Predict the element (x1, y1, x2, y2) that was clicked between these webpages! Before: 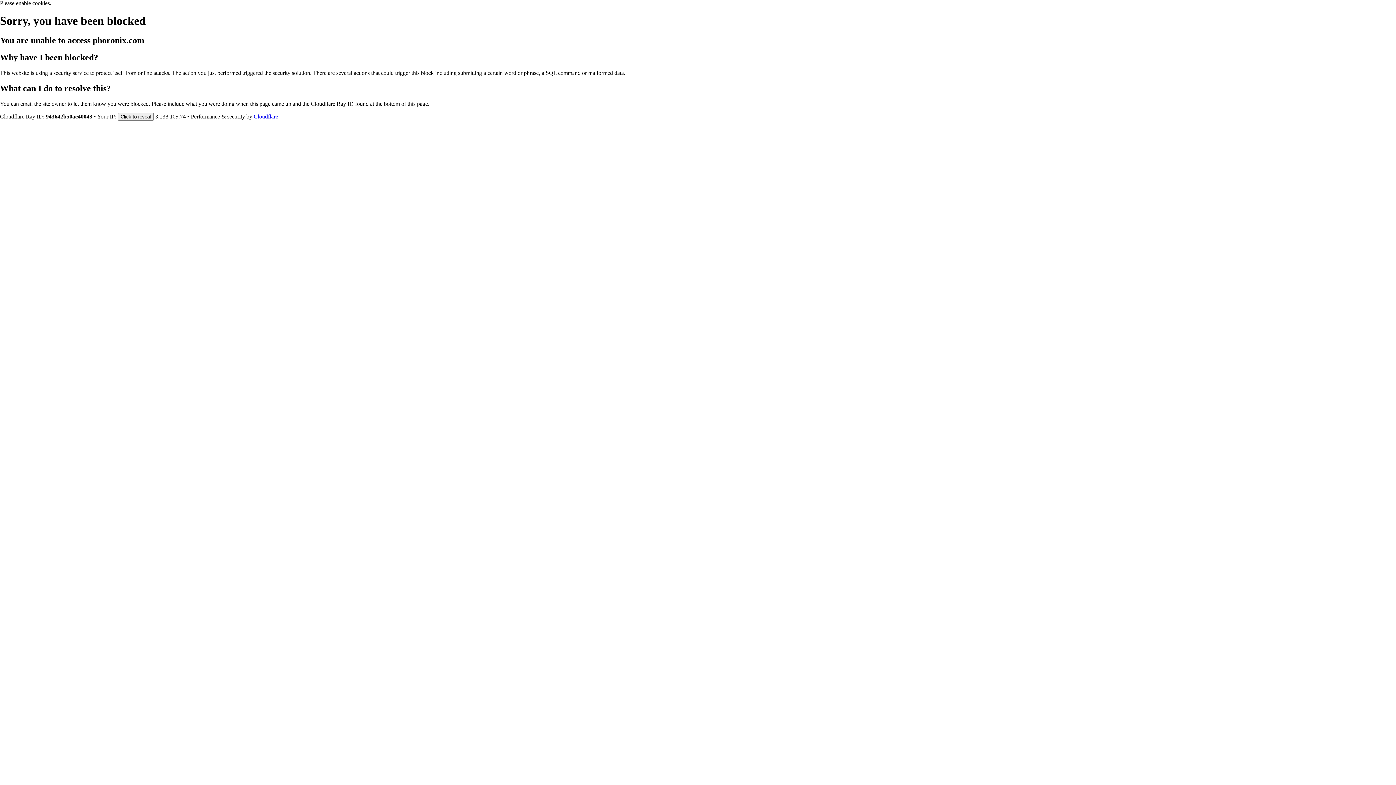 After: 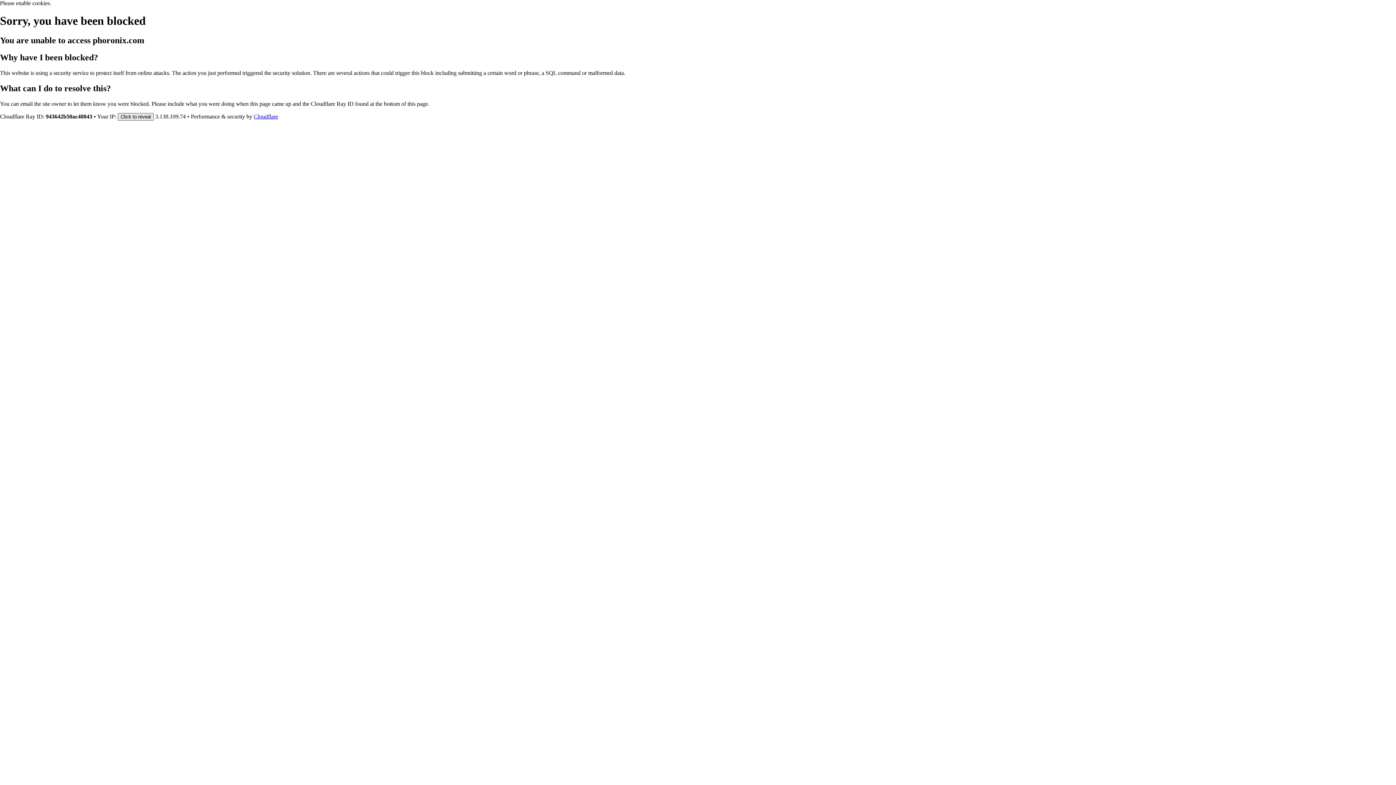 Action: label: Click to reveal bbox: (117, 112, 153, 120)